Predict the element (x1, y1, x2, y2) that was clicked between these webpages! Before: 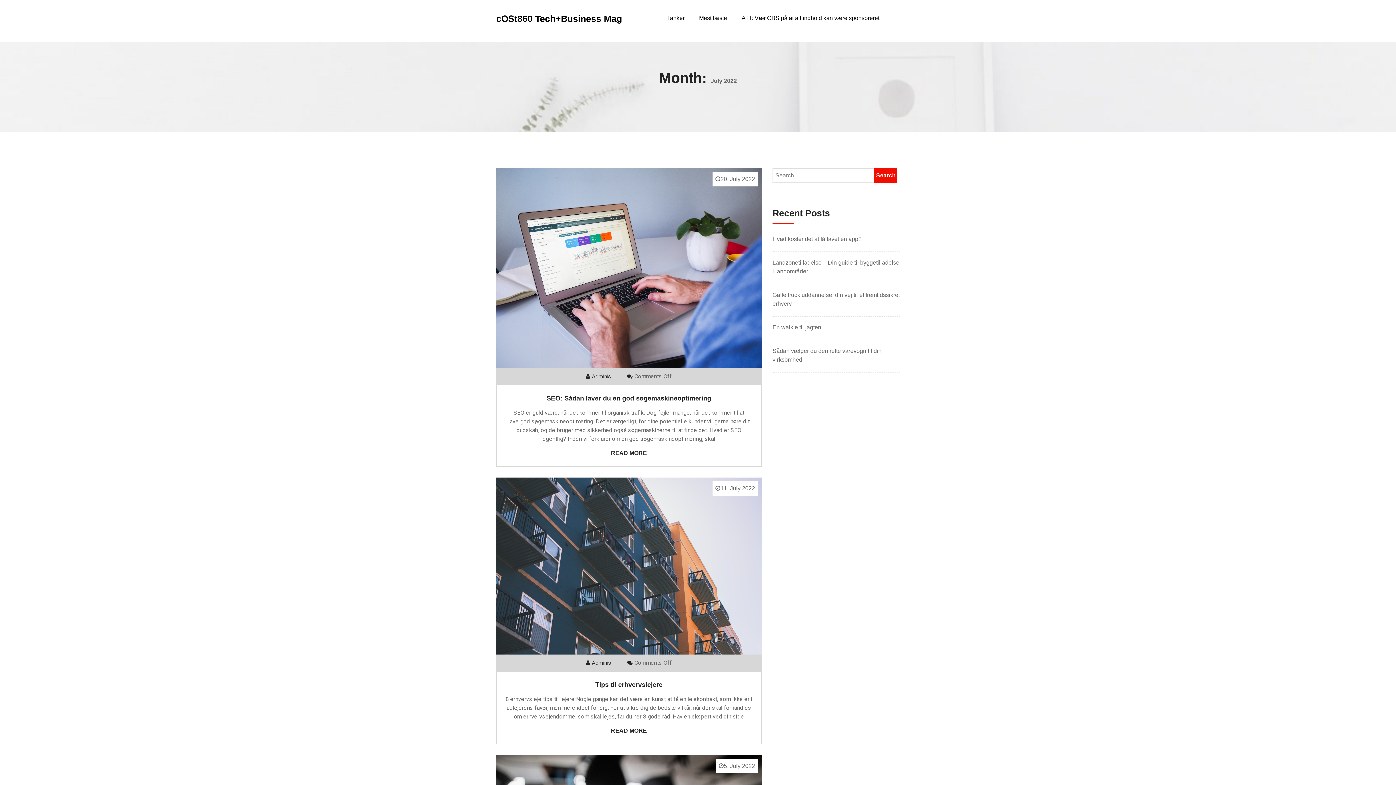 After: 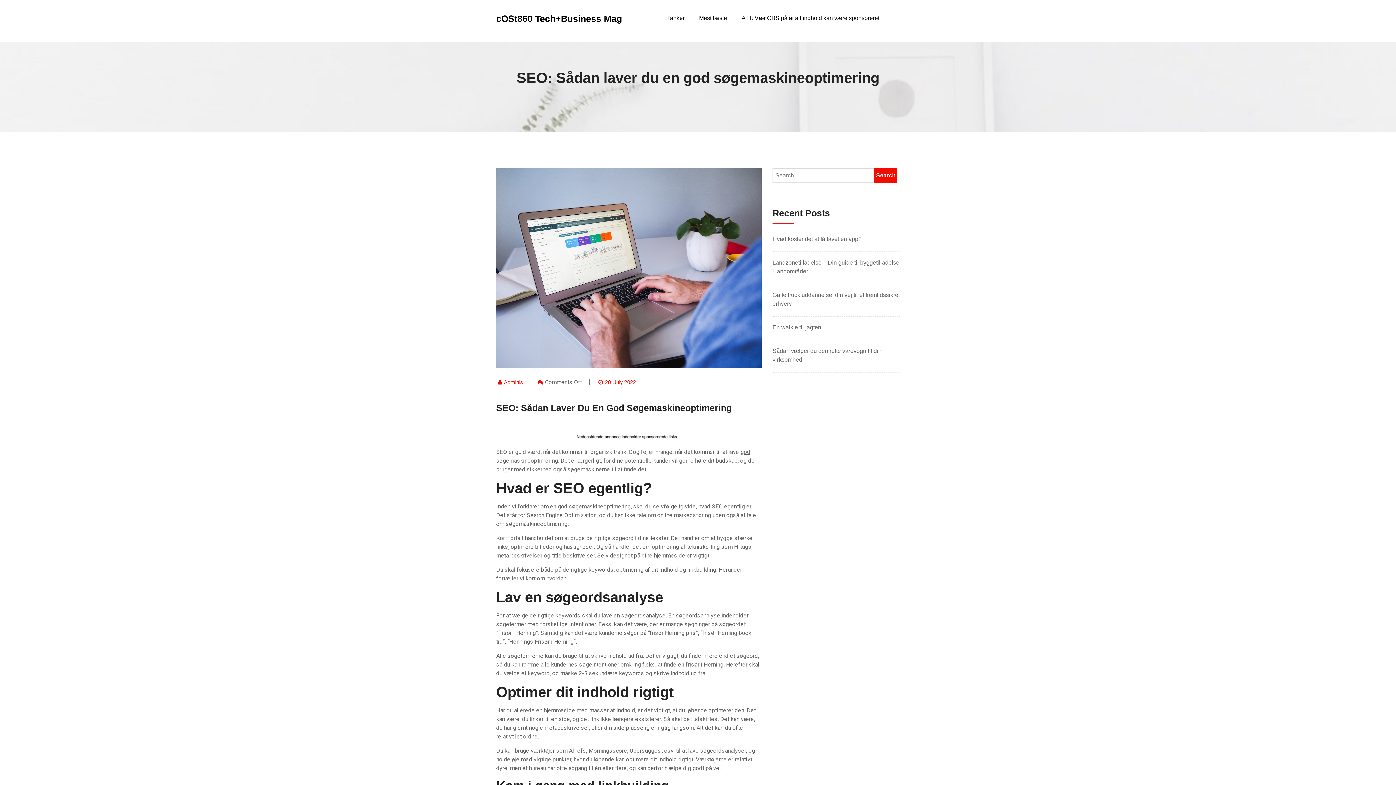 Action: label: 20. July 2022 bbox: (720, 176, 755, 182)